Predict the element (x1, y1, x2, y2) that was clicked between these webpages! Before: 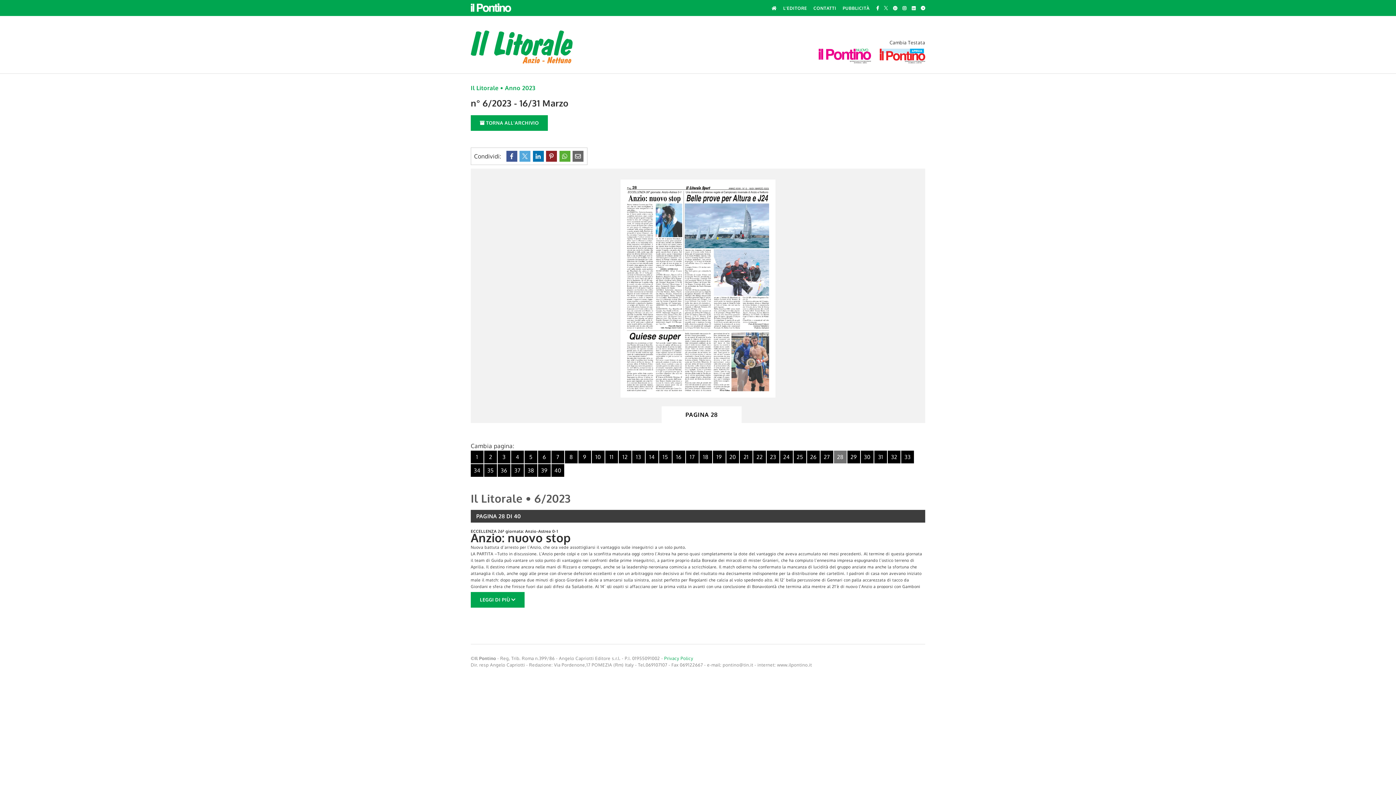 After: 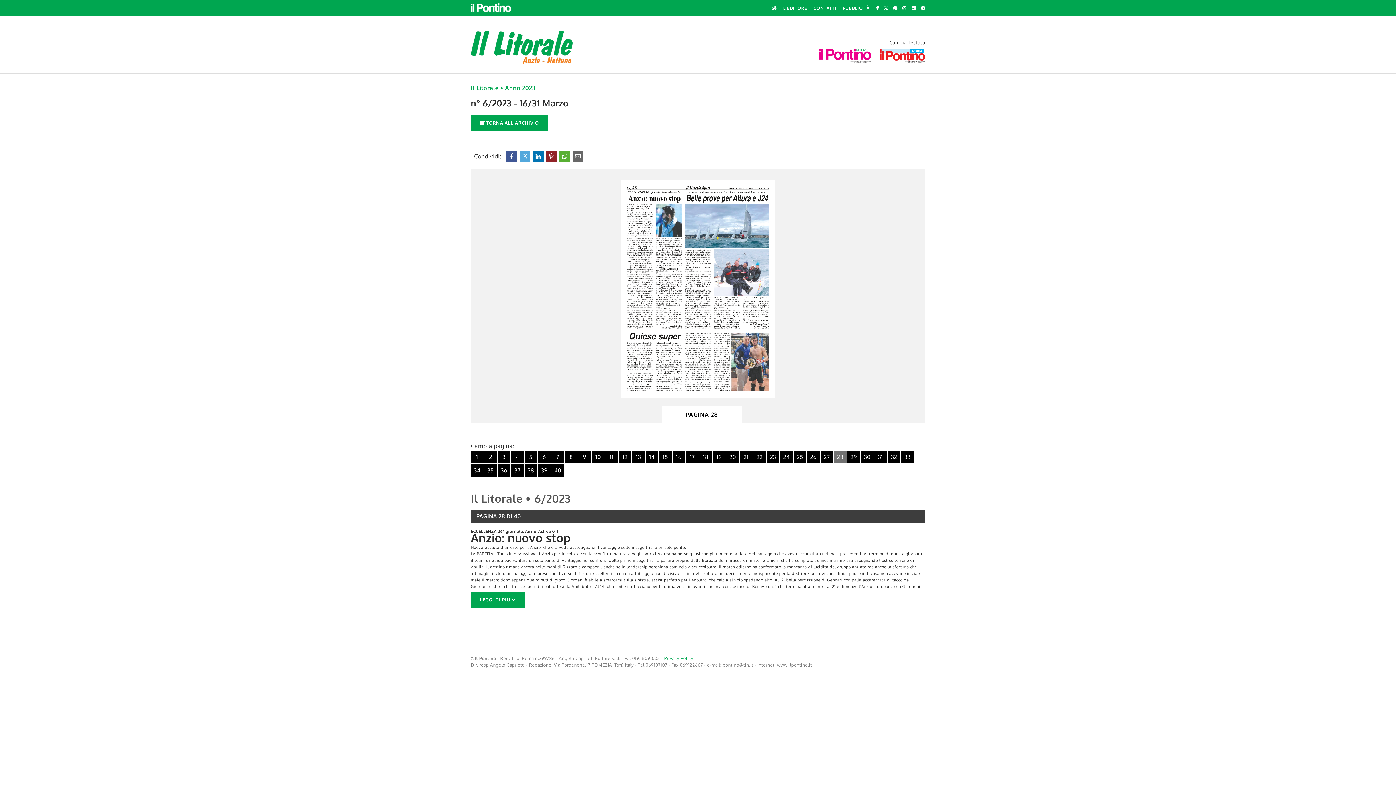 Action: bbox: (893, 6, 897, 10)